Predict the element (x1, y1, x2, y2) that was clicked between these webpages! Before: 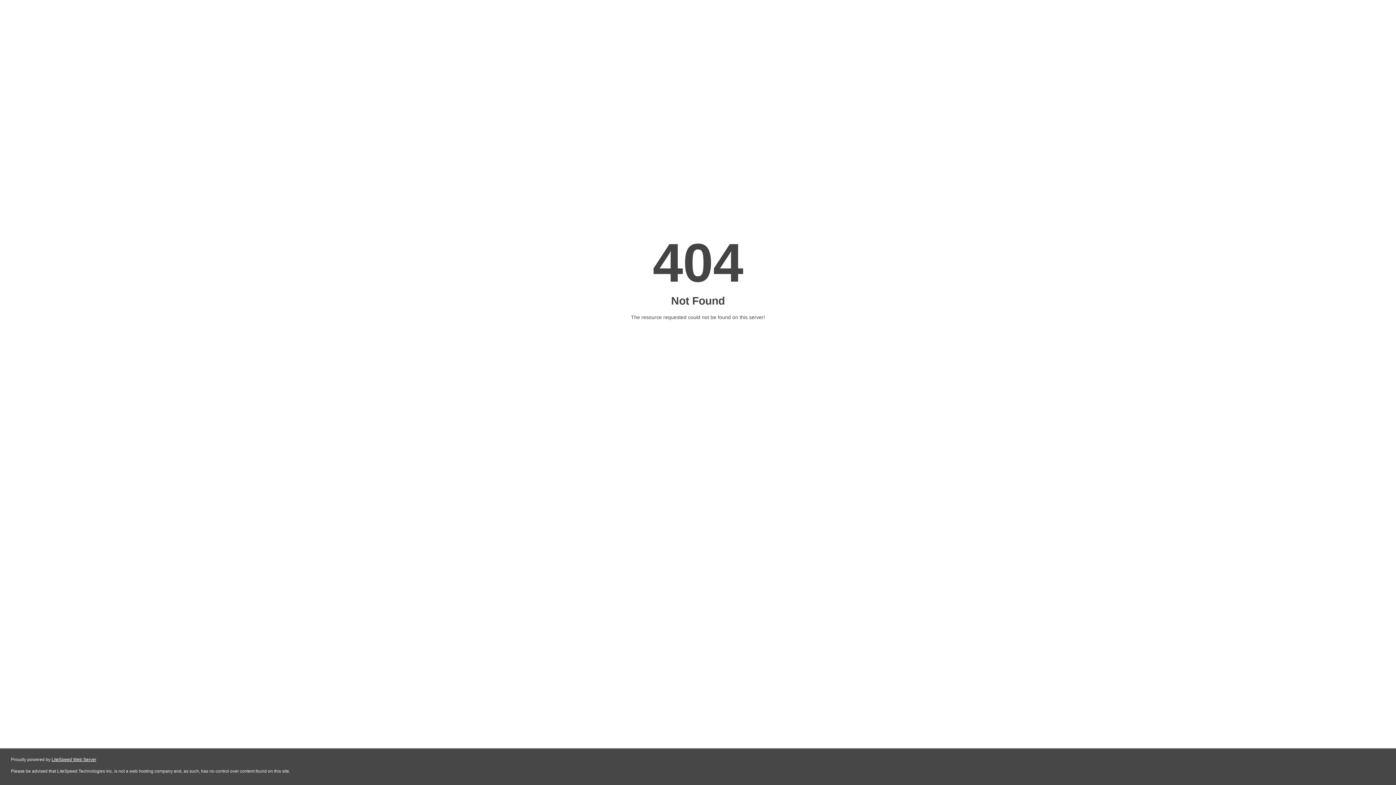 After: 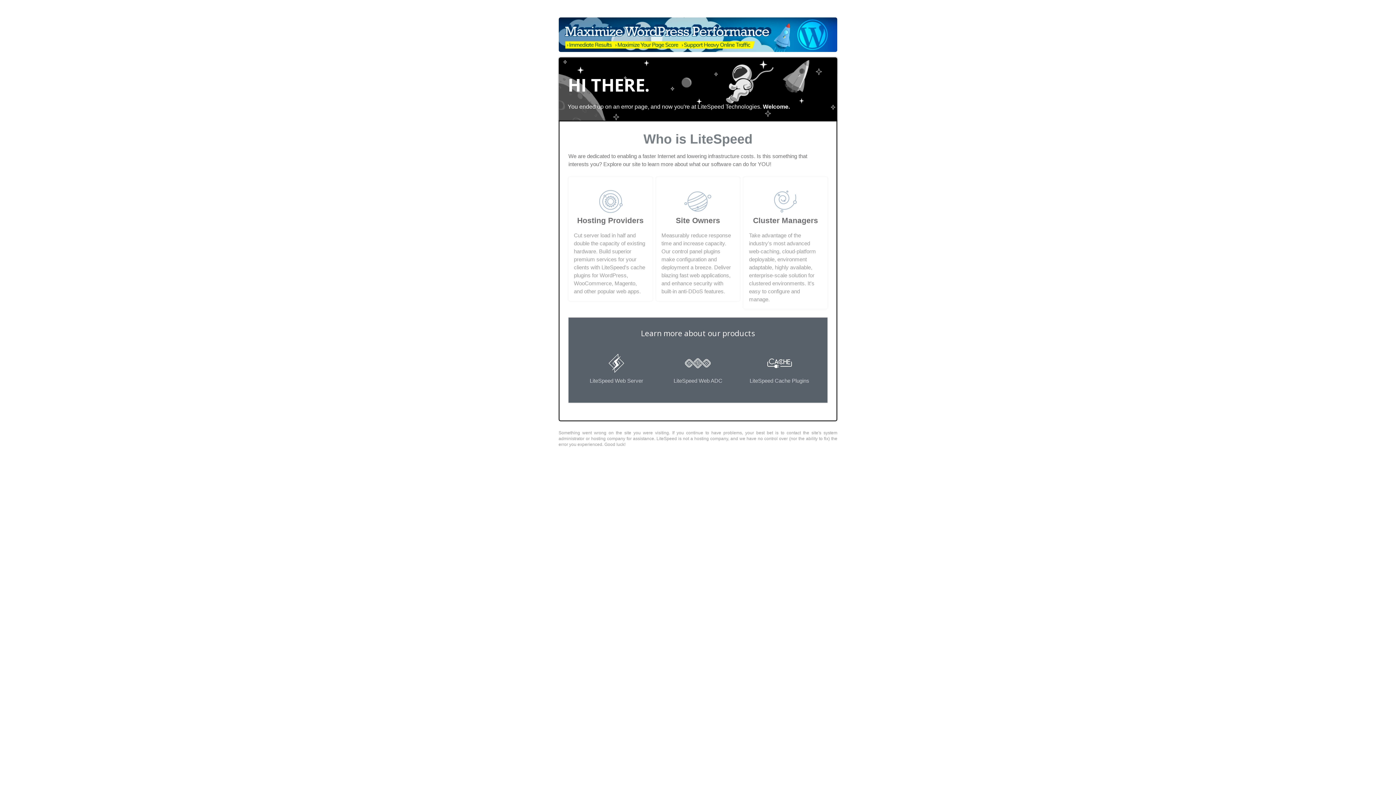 Action: label: LiteSpeed Web Server bbox: (51, 757, 96, 762)